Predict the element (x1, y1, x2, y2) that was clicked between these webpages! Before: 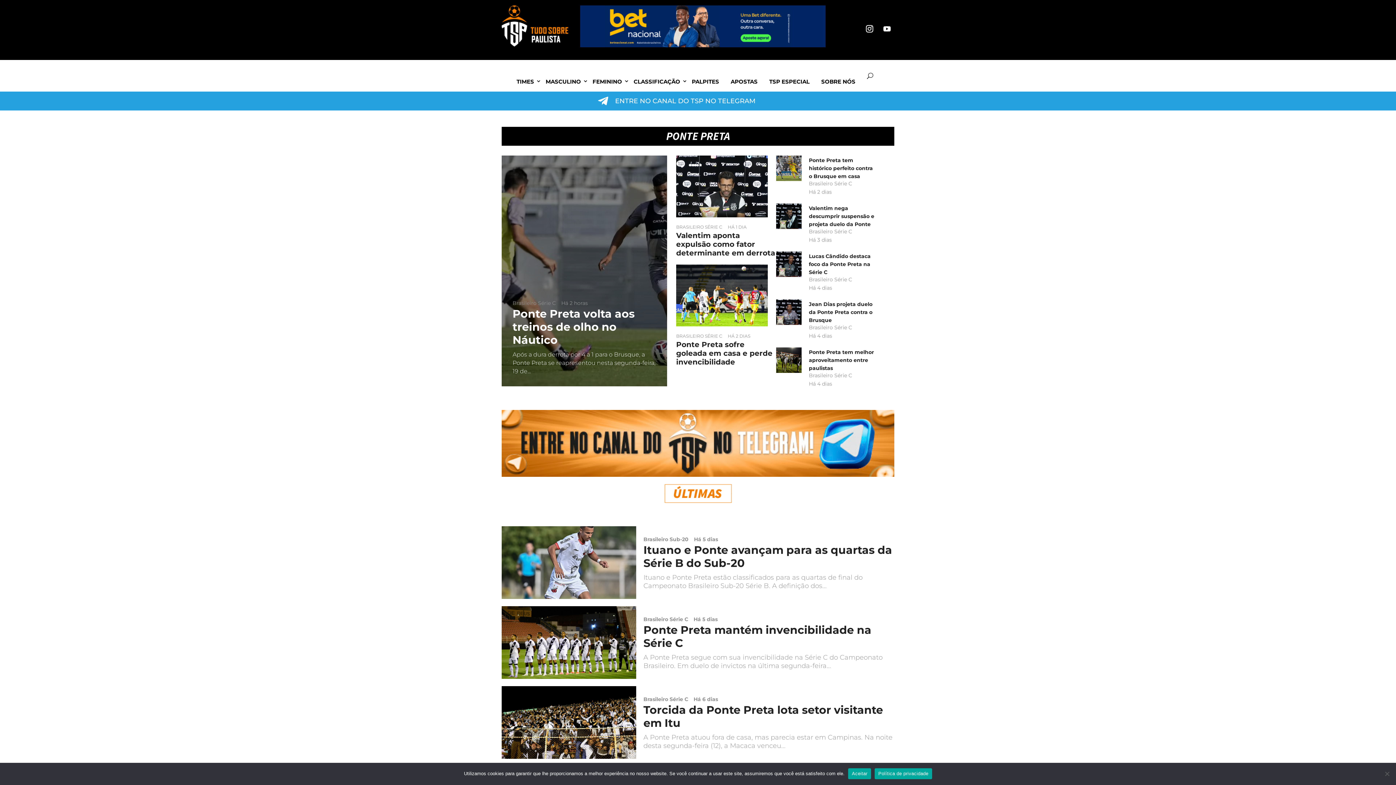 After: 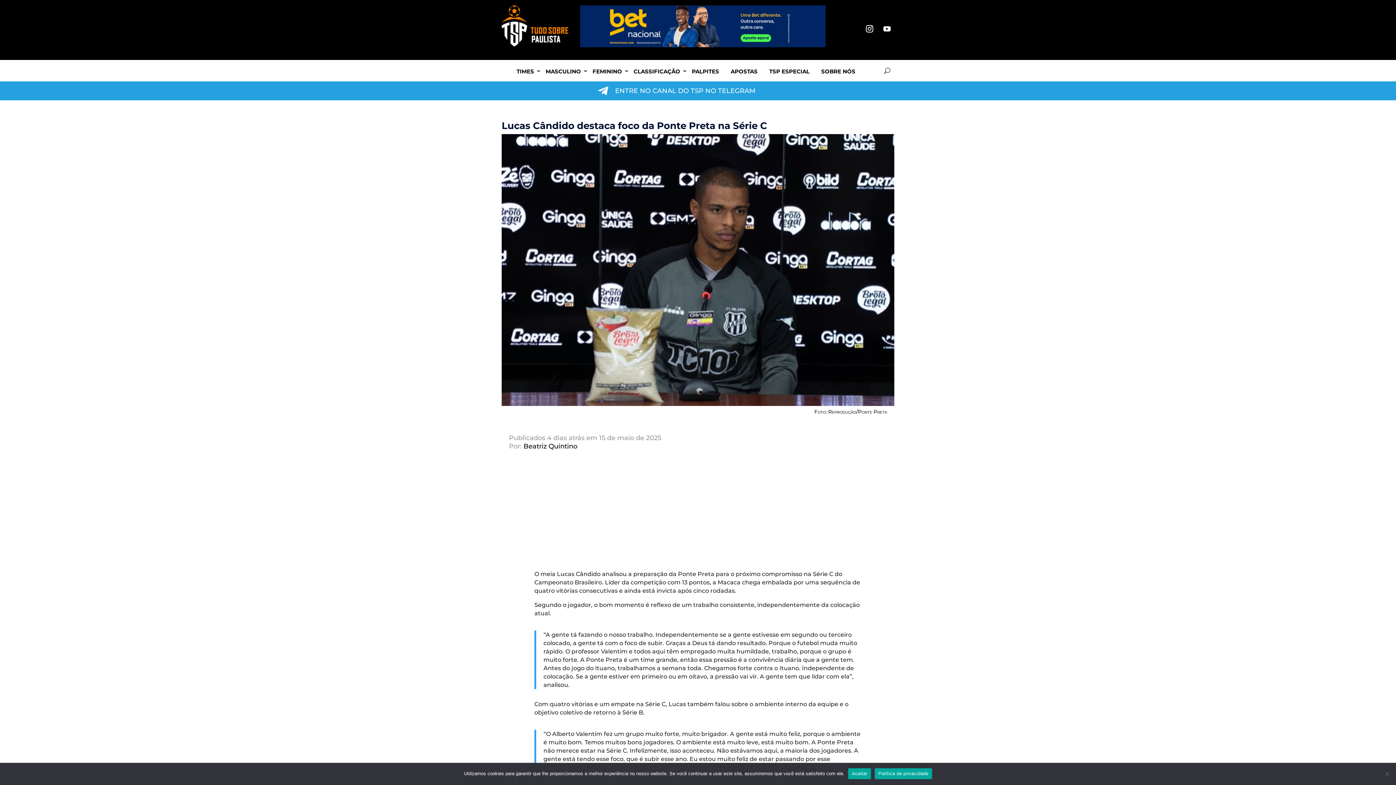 Action: bbox: (776, 251, 809, 277)